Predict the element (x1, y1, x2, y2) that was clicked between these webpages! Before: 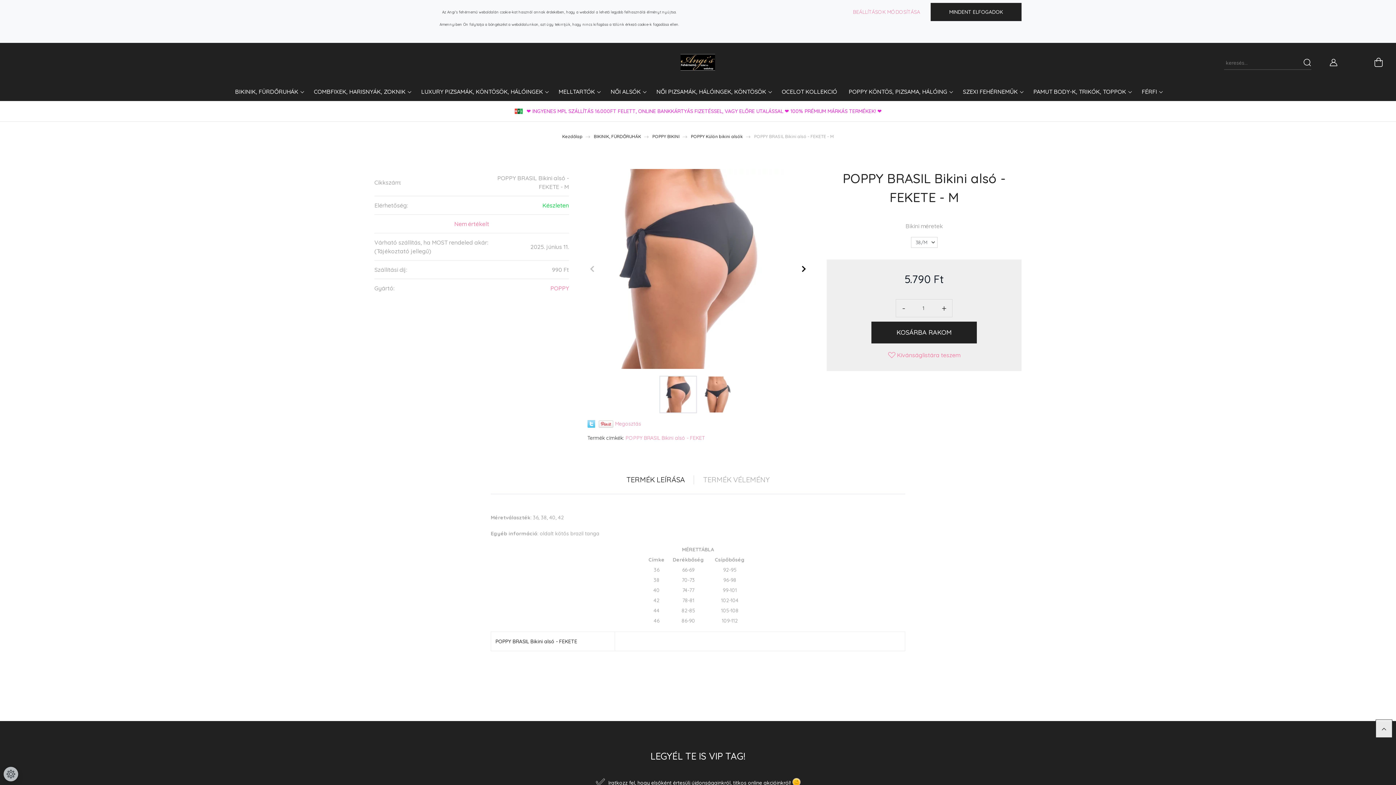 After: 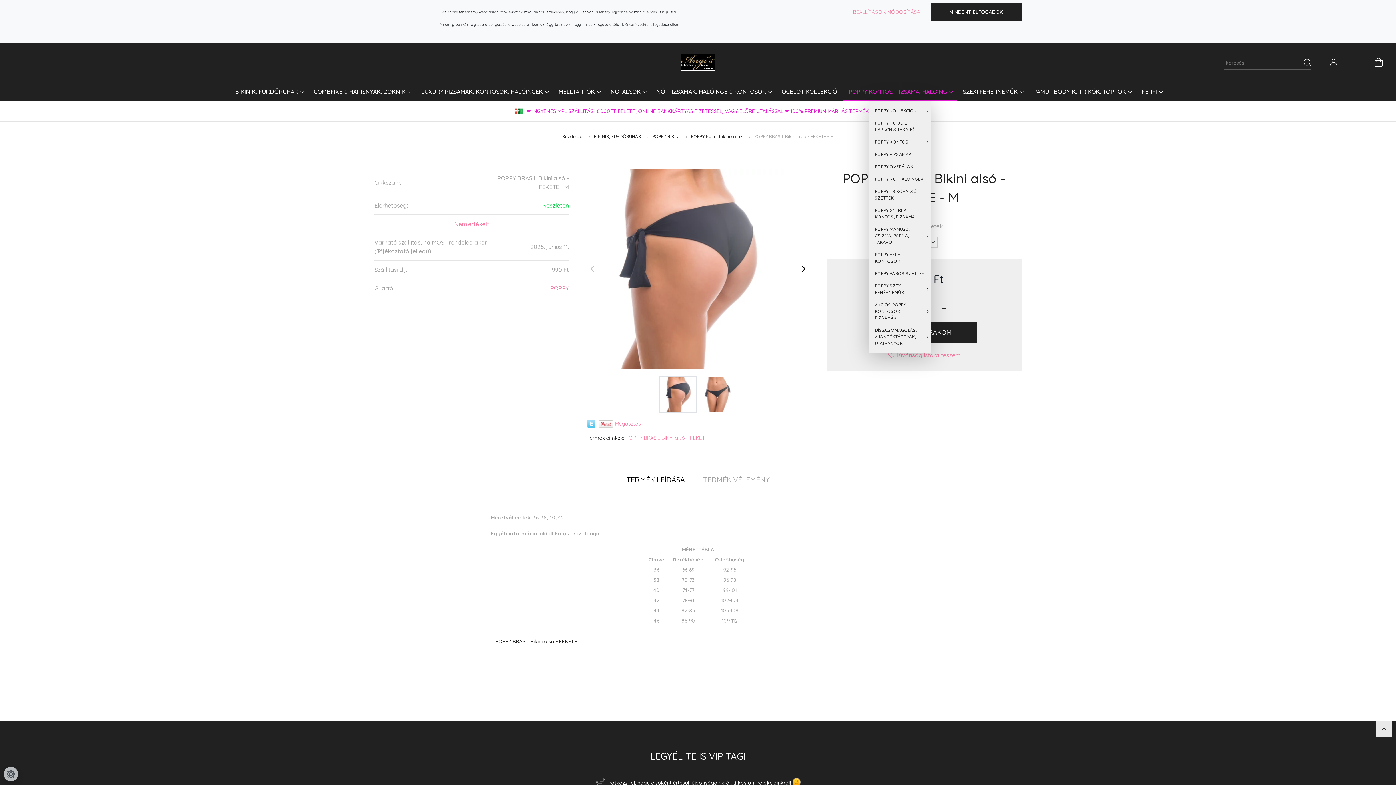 Action: bbox: (843, 84, 957, 101) label: POPPY KÖNTÖS, PIZSAMA, HÁLÓING 